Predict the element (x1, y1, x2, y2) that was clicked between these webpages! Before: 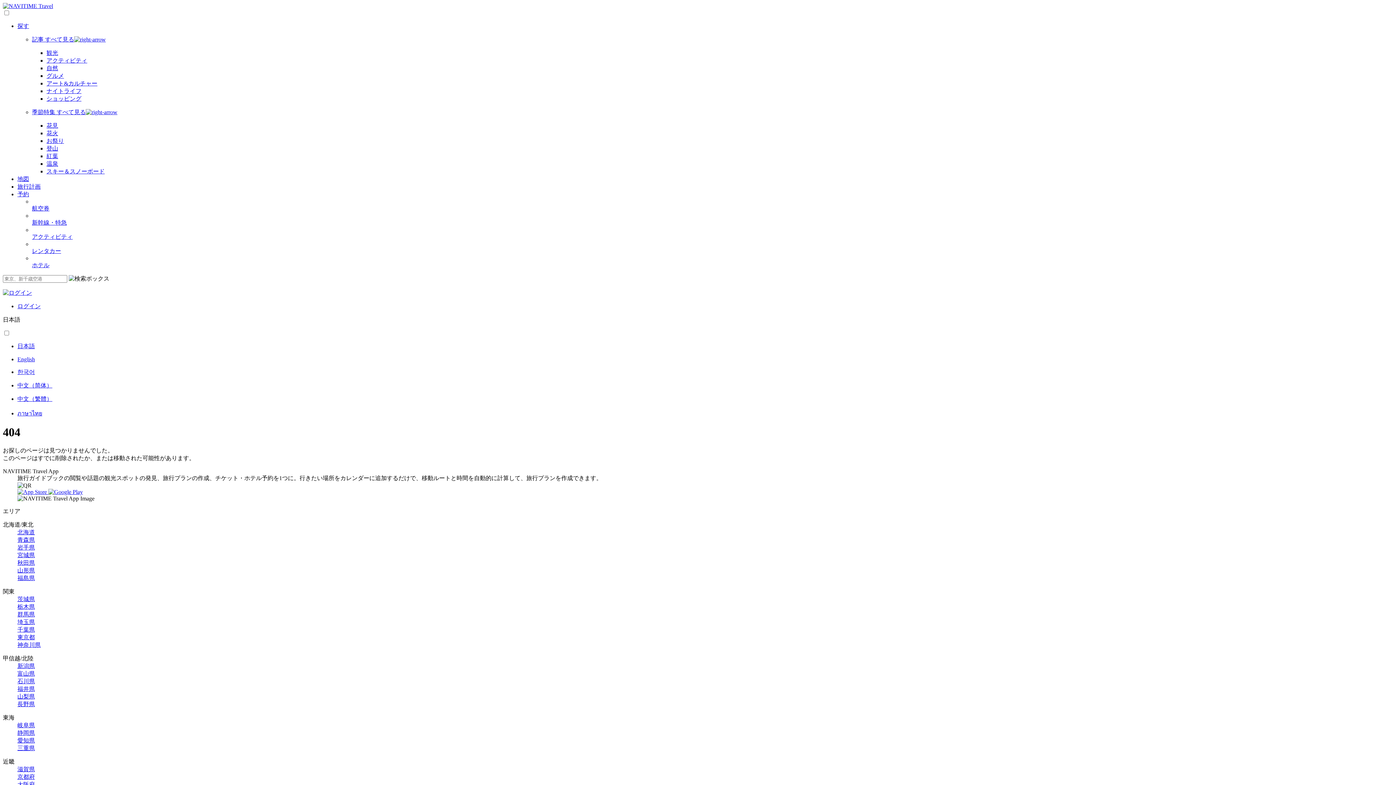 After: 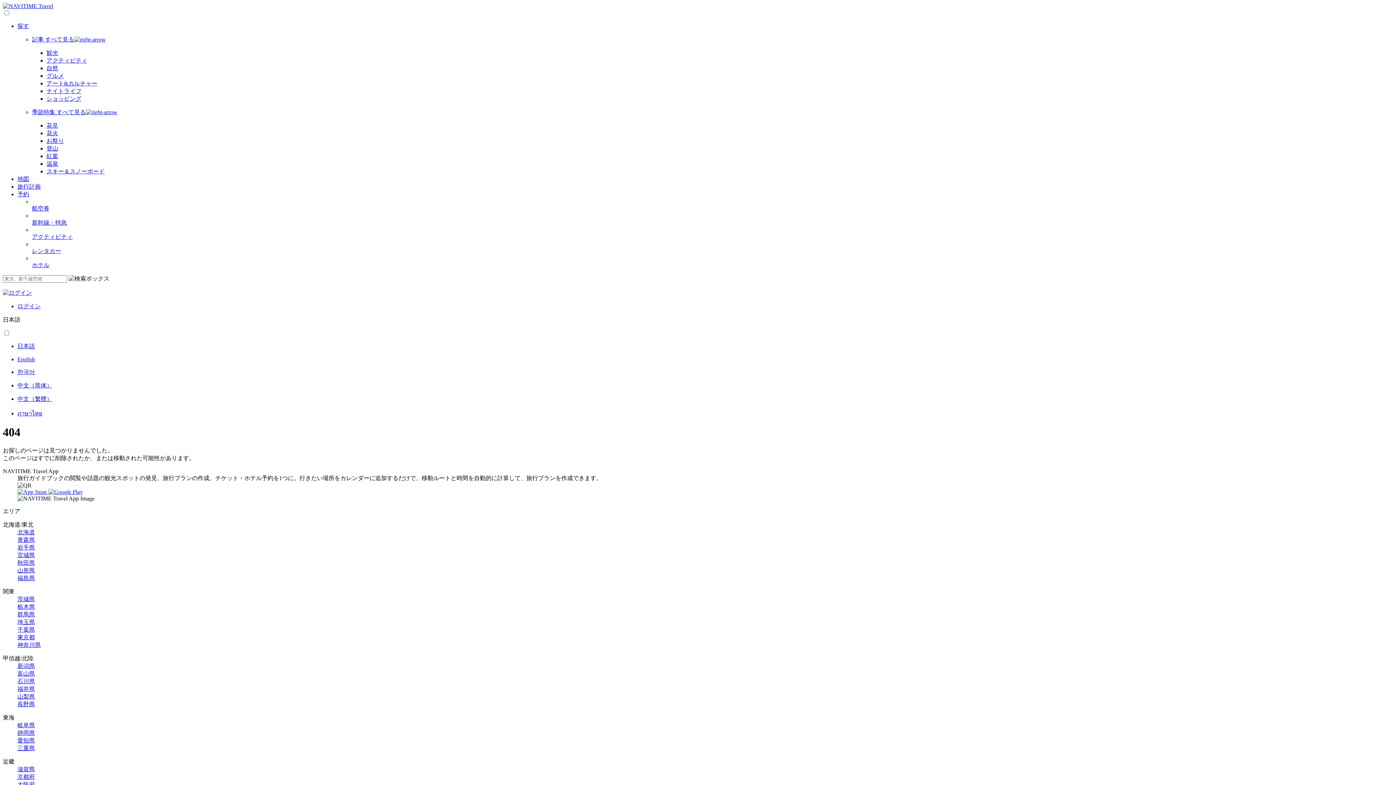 Action: bbox: (17, 559, 34, 566) label: 秋田県